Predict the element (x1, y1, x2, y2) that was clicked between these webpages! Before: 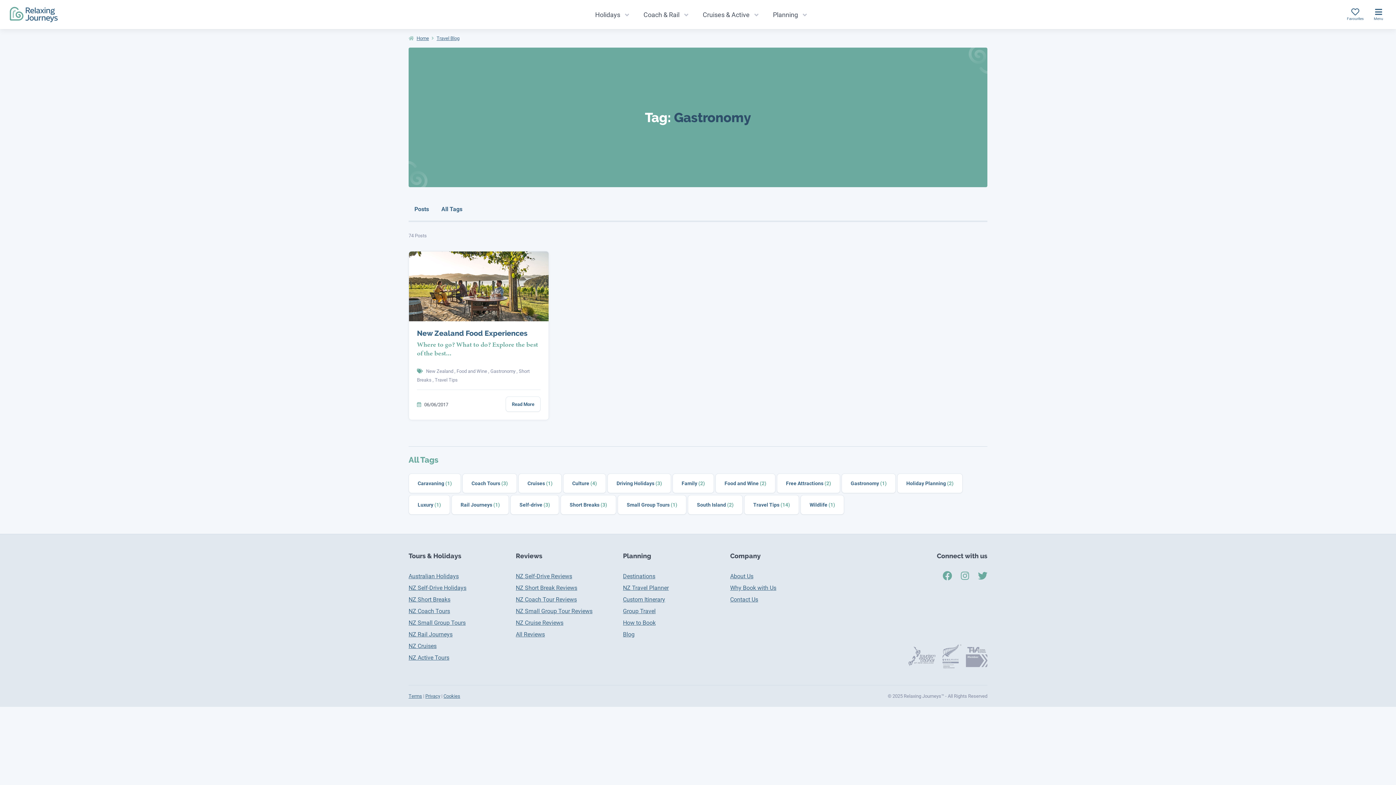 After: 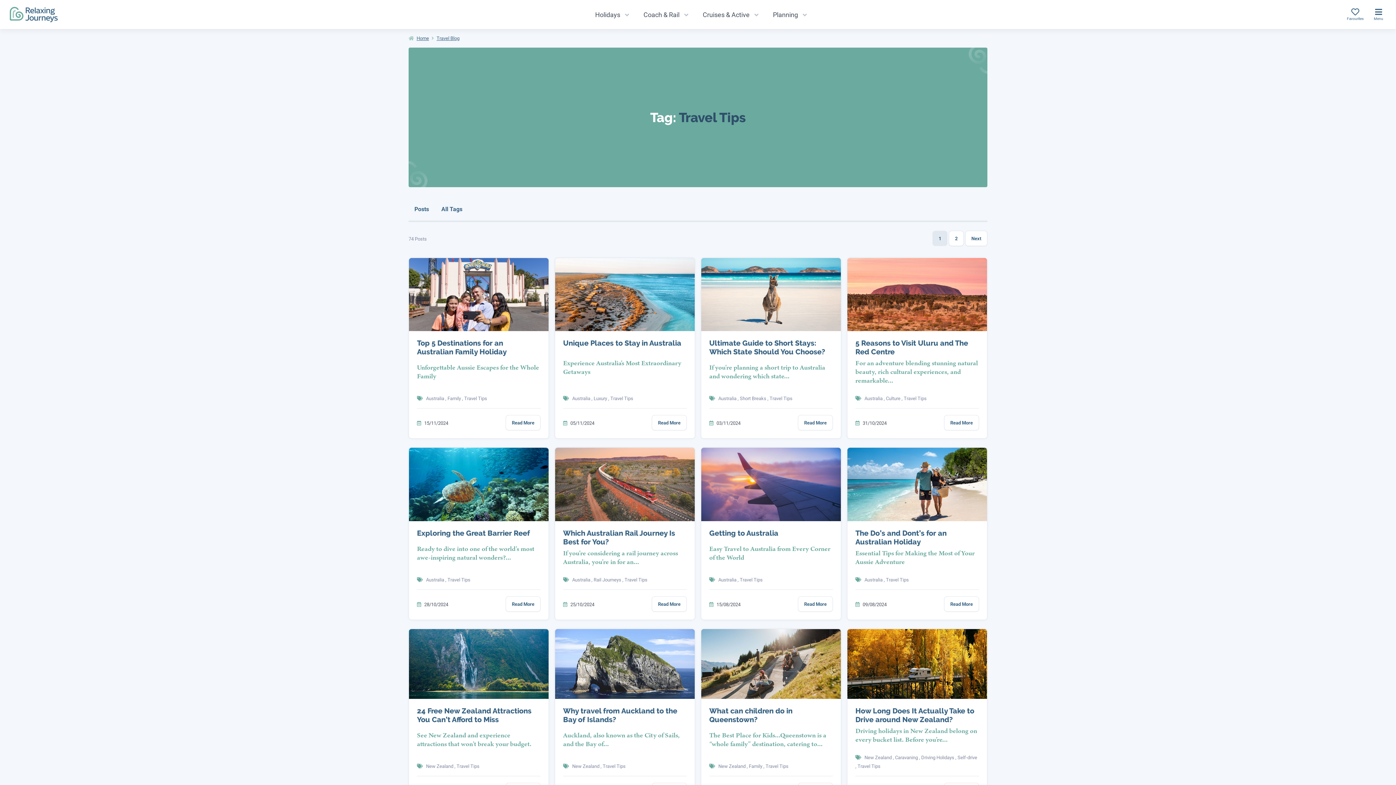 Action: label: Travel Tips (14) bbox: (744, 495, 799, 514)